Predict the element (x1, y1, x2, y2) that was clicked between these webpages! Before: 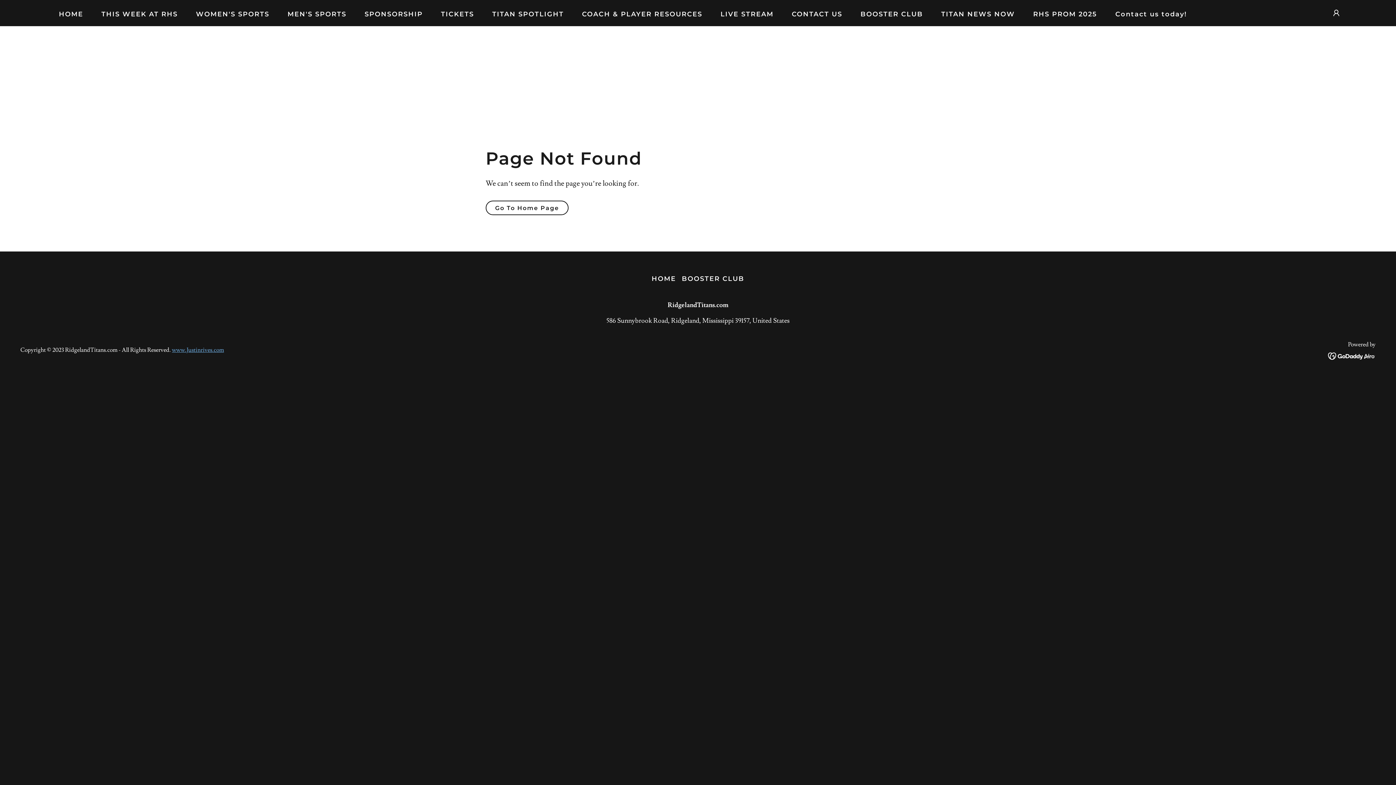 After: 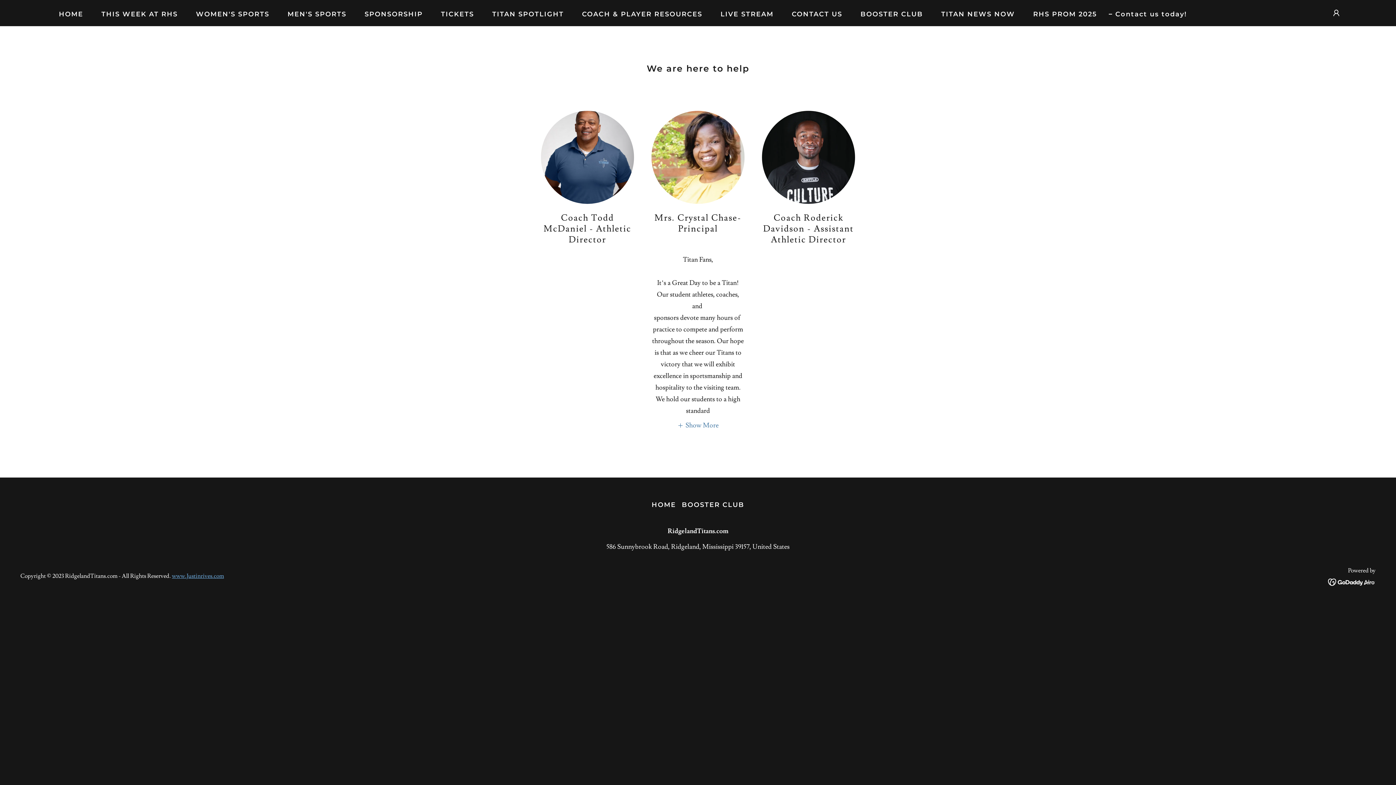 Action: label: Contact us today! bbox: (1106, 7, 1189, 20)